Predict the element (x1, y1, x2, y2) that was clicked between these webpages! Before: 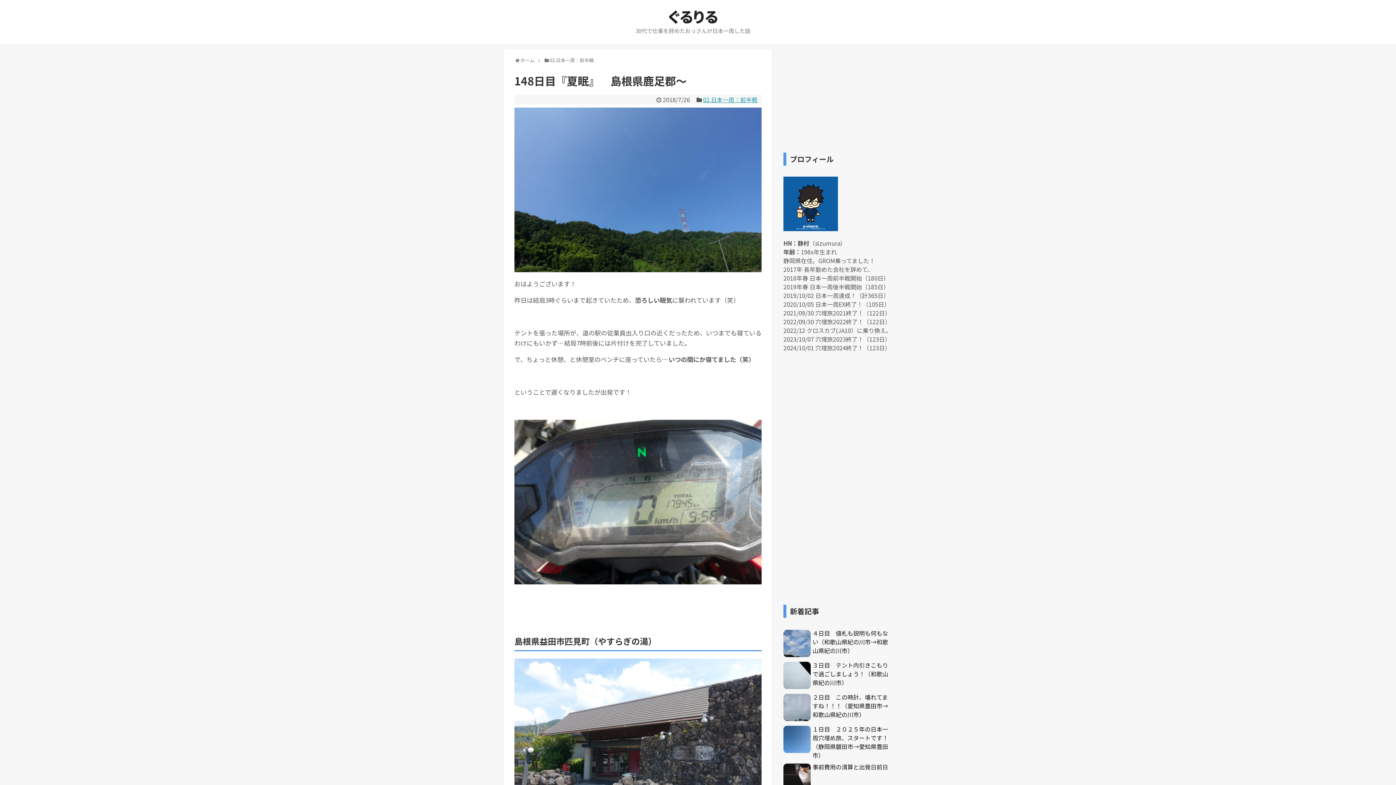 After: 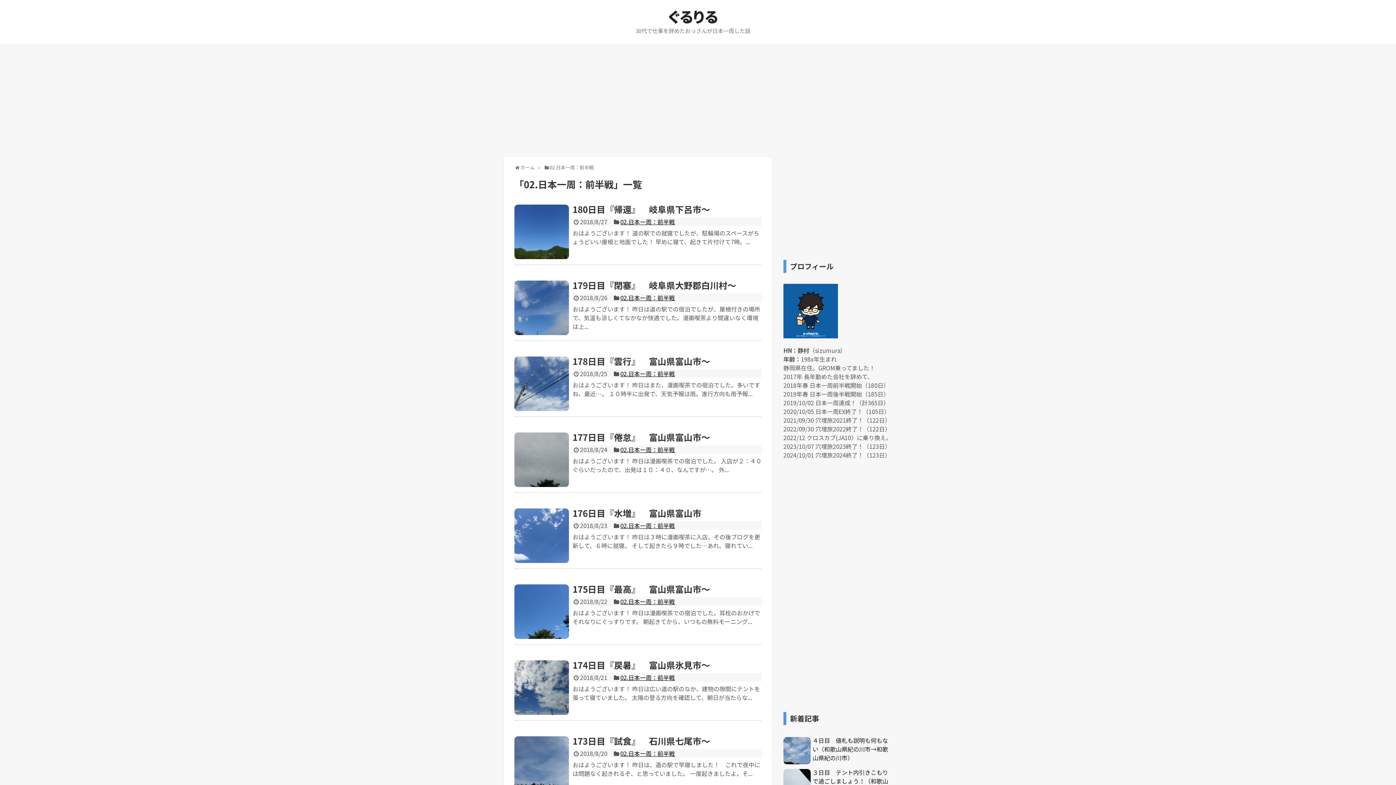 Action: label: 02.日本一周：前半戦 bbox: (549, 56, 593, 63)